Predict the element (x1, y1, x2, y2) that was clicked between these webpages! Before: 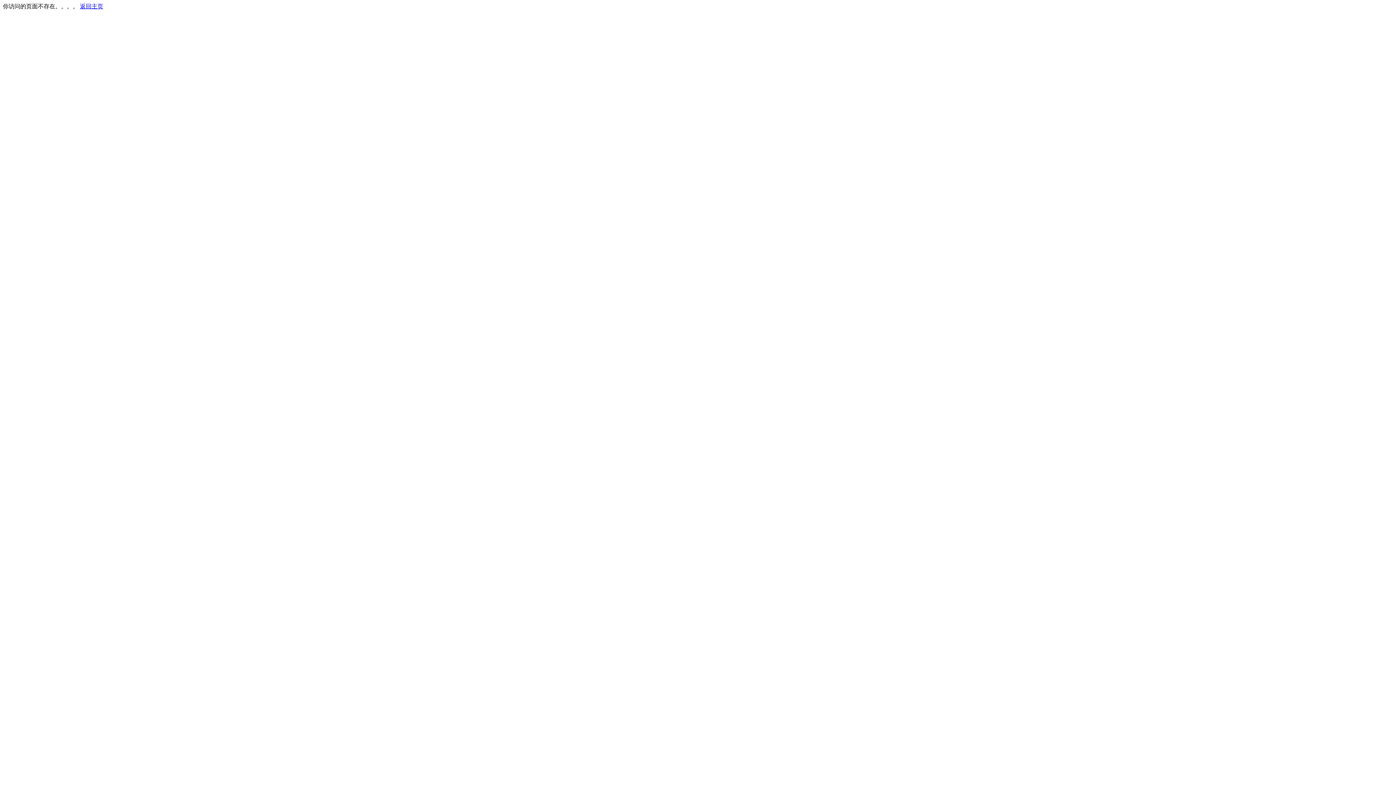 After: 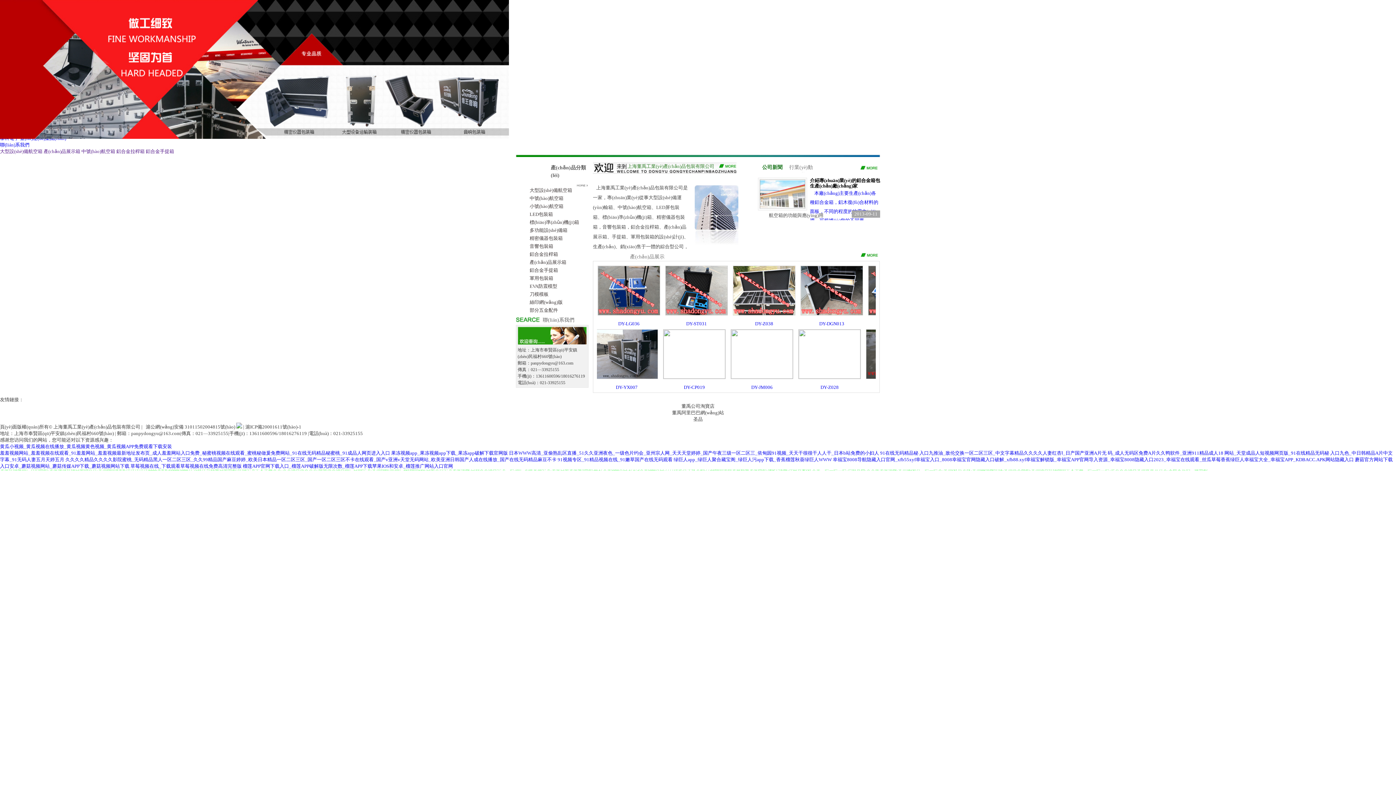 Action: label: 返回主页 bbox: (80, 3, 103, 9)